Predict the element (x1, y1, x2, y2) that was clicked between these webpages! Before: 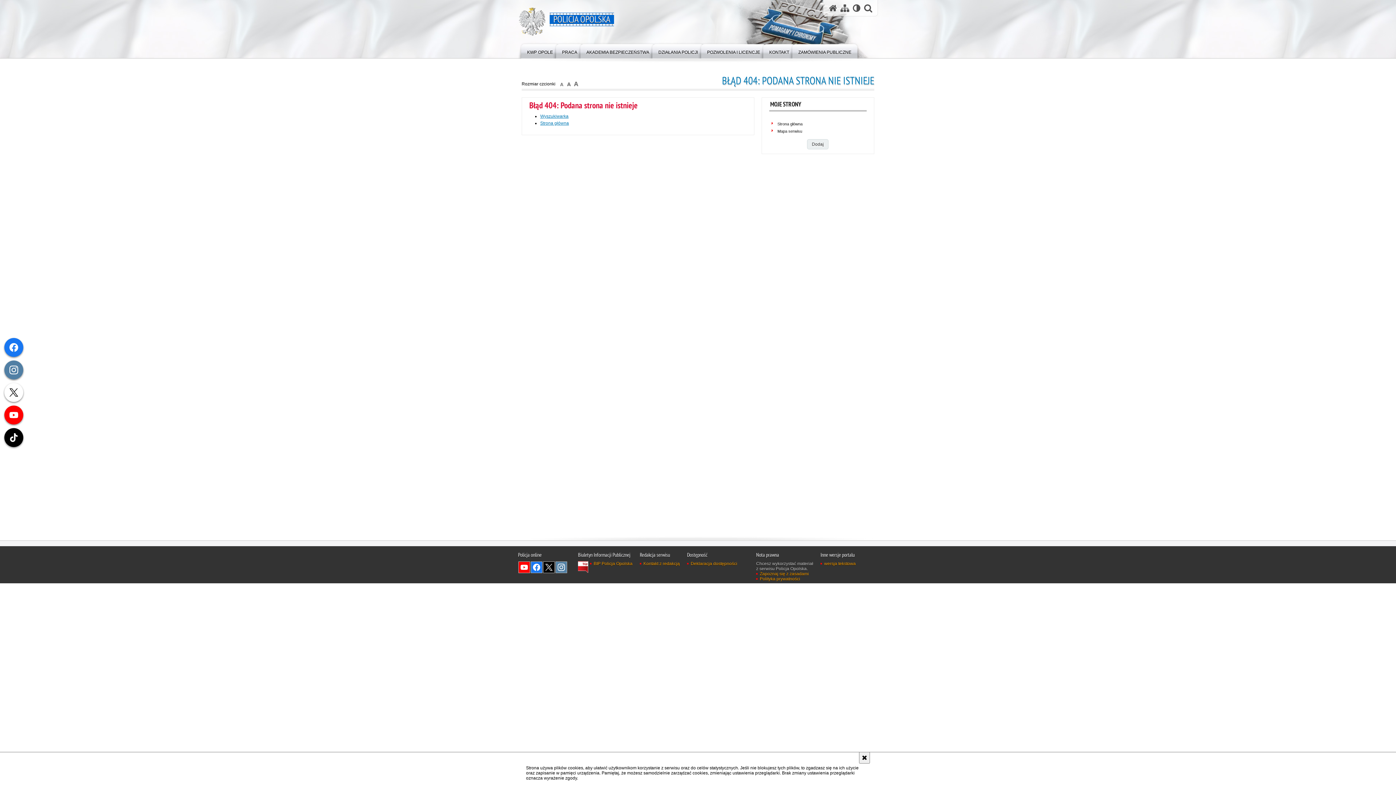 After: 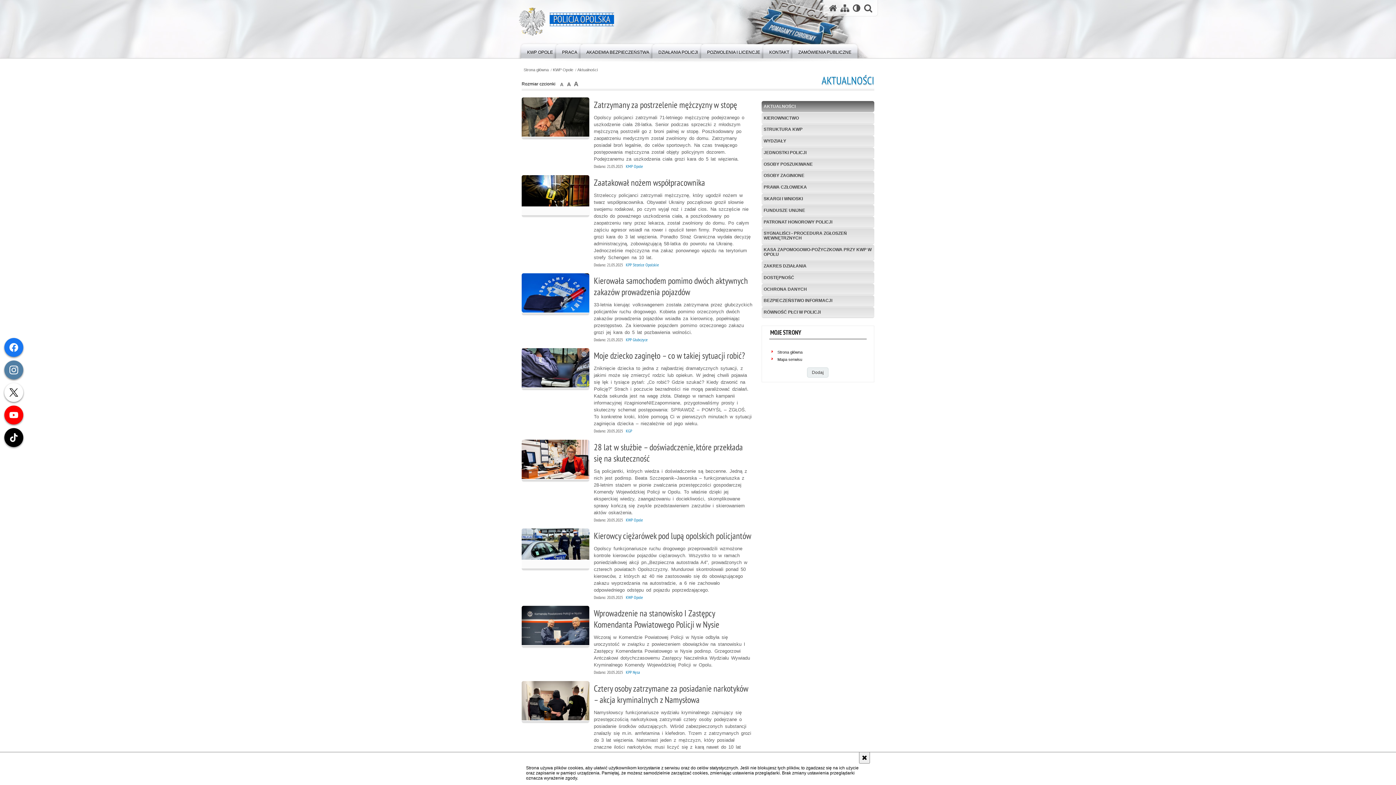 Action: bbox: (518, 42, 562, 58) label: KWP OPOLE